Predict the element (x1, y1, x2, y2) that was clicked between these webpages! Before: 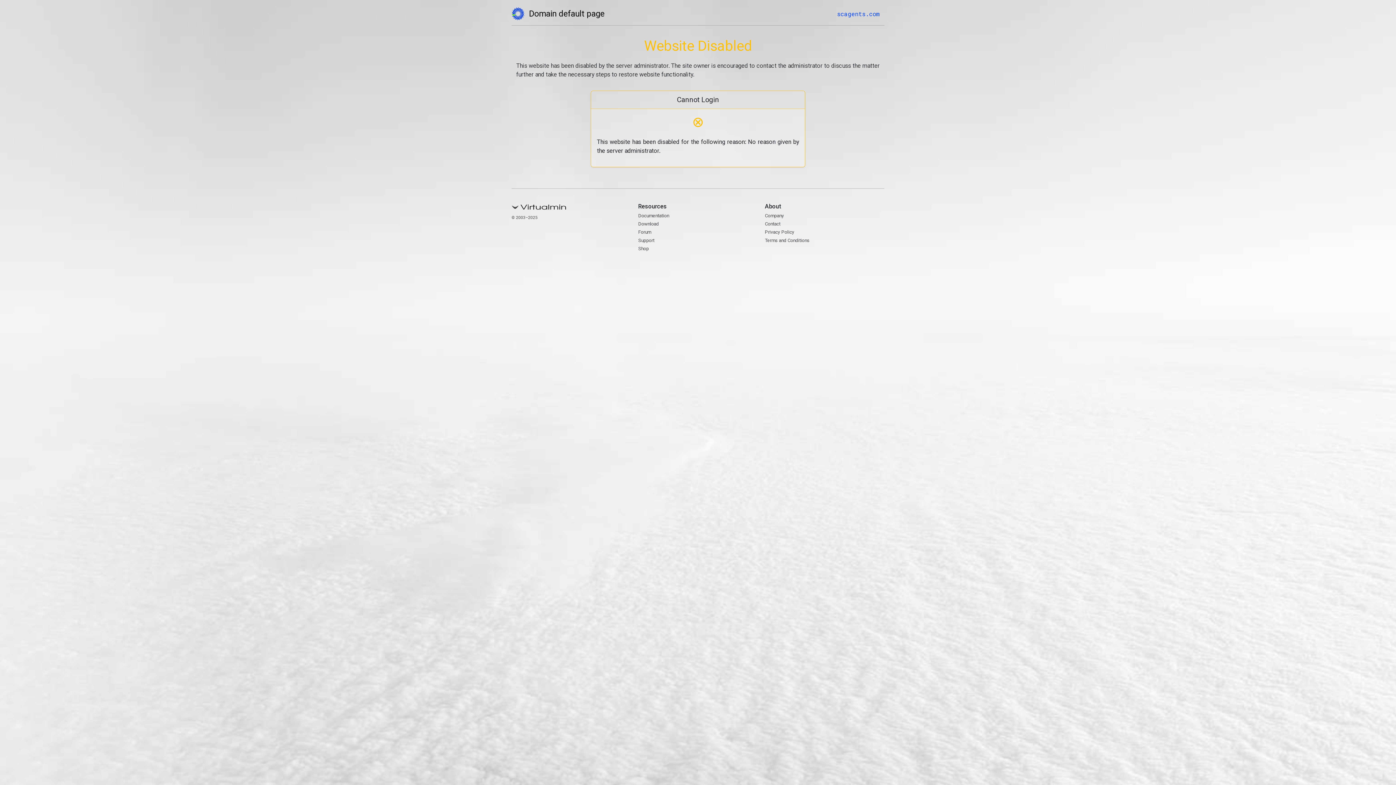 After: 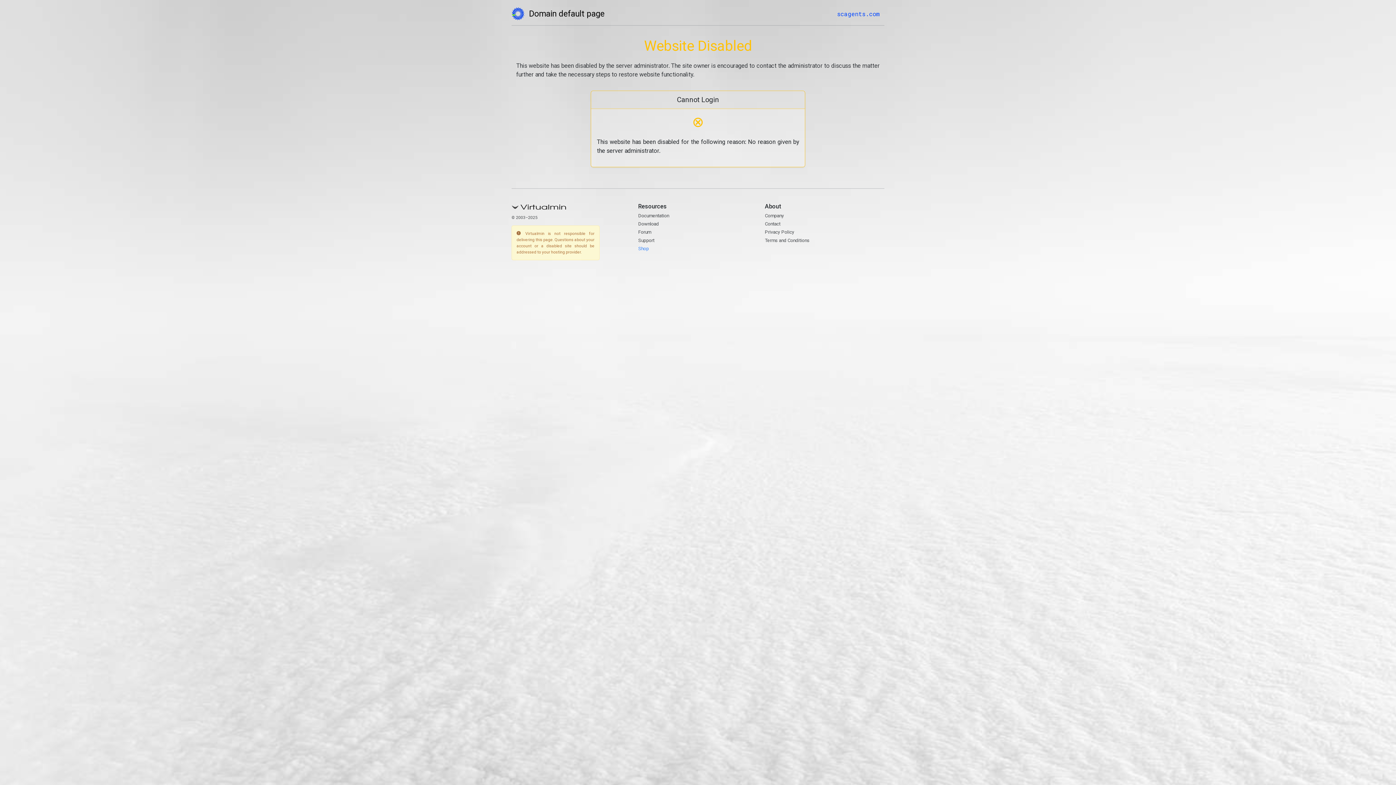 Action: label: Shop bbox: (638, 245, 648, 251)